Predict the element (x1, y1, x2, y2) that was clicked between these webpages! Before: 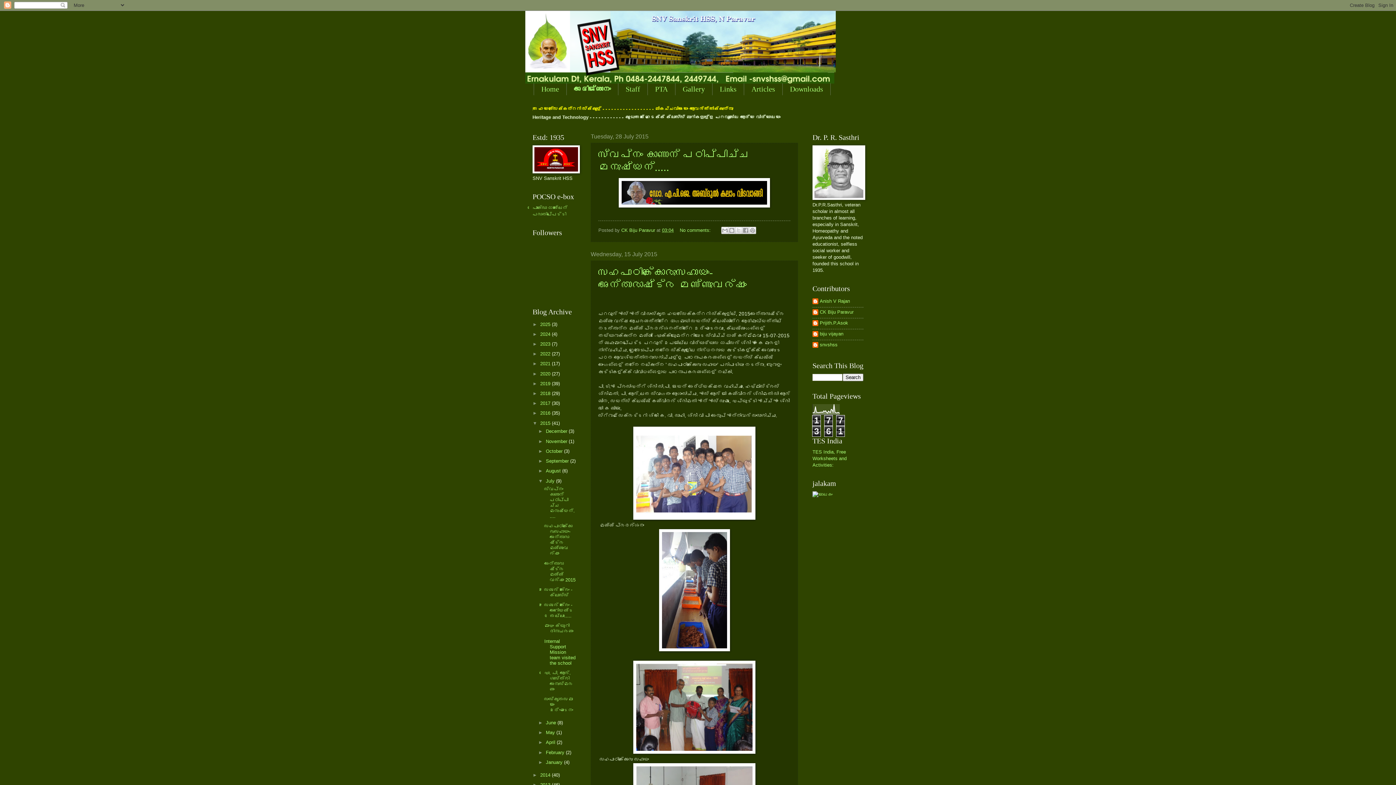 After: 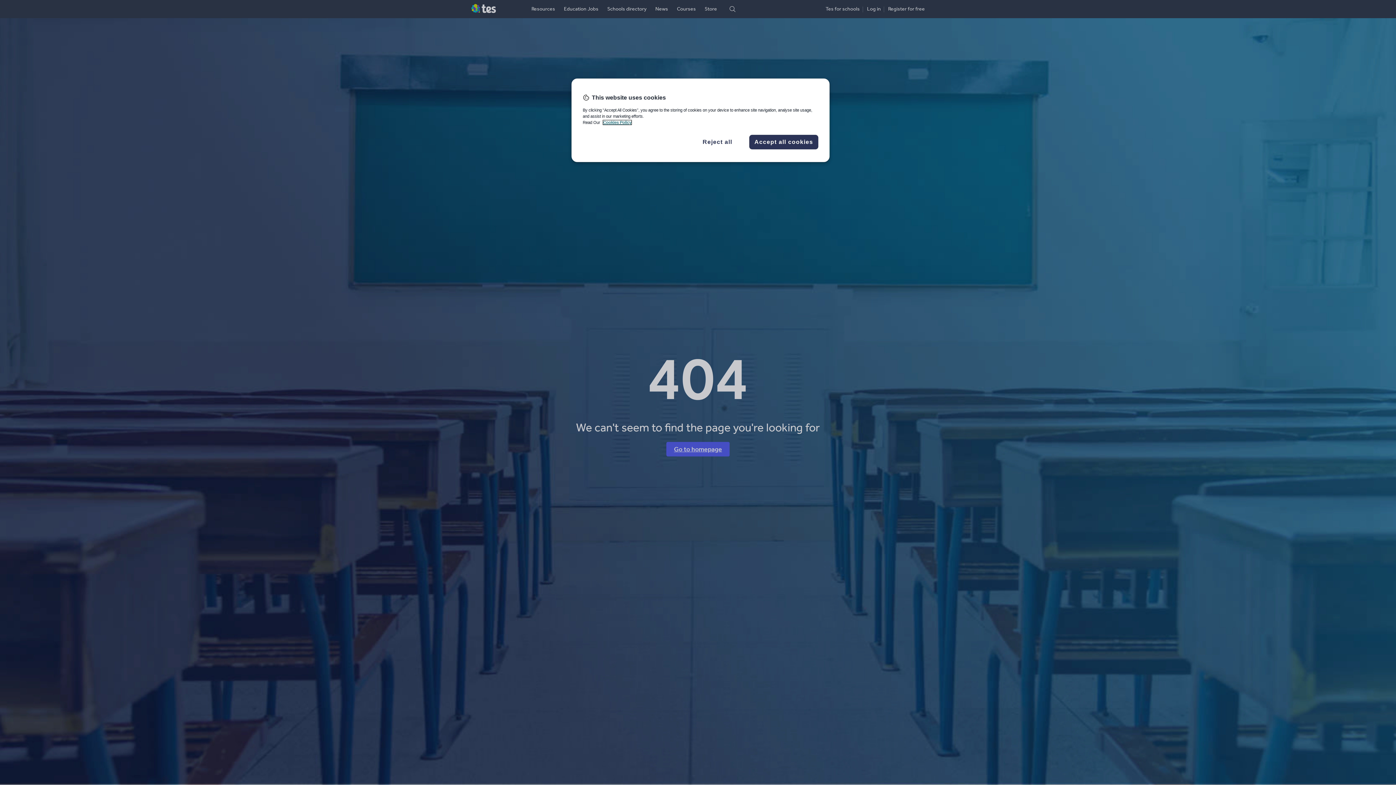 Action: bbox: (812, 449, 846, 468) label: TES India, Free Worksheets and Activities: